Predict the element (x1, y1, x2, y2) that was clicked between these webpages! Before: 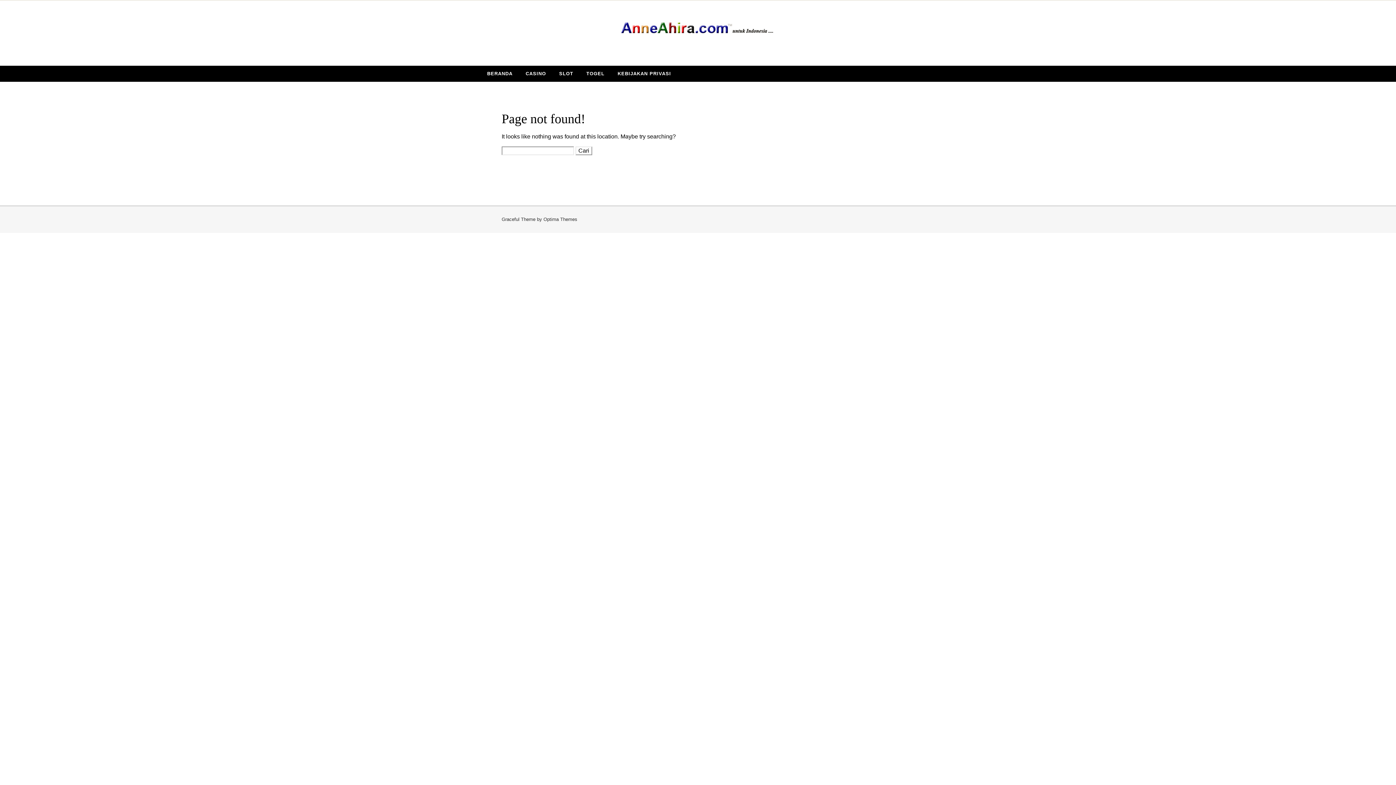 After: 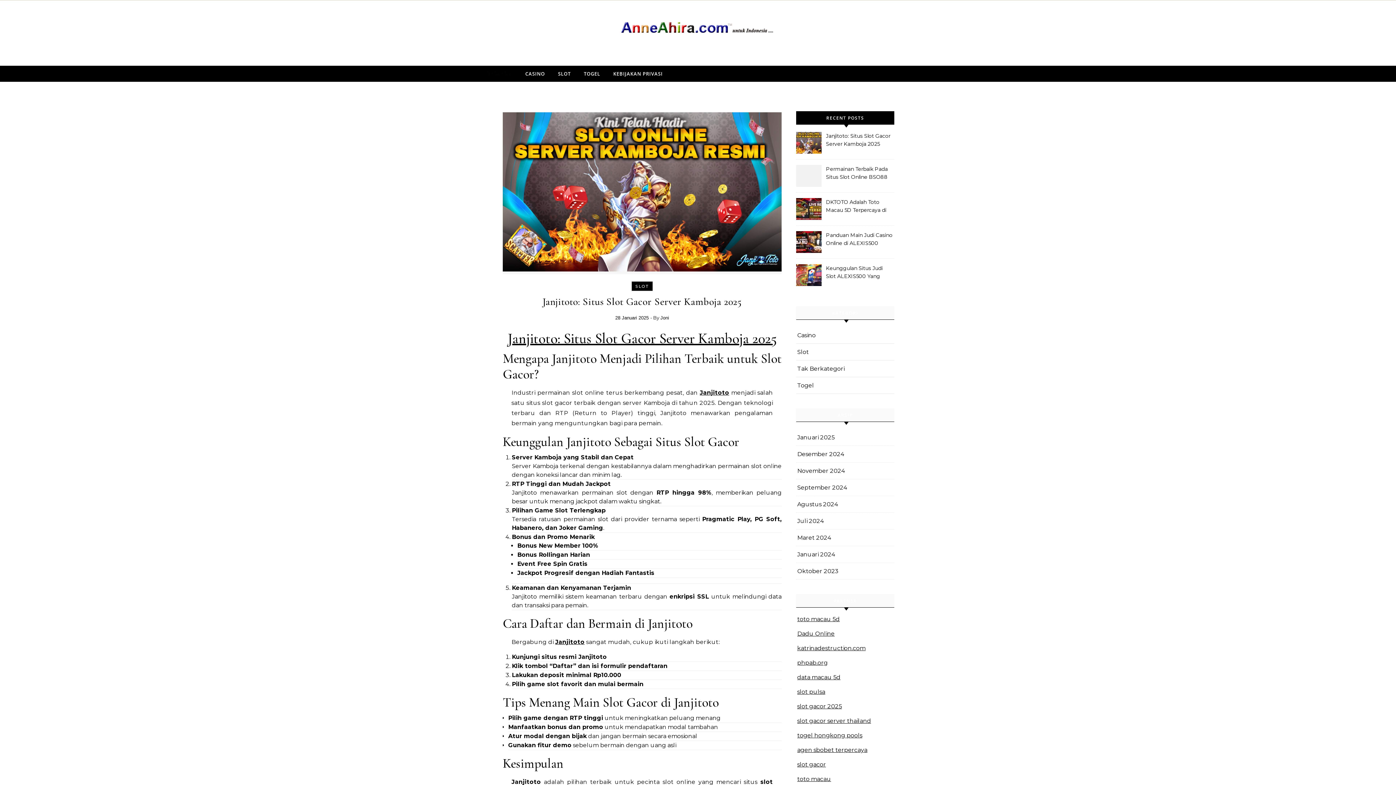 Action: bbox: (620, 20, 776, 39)